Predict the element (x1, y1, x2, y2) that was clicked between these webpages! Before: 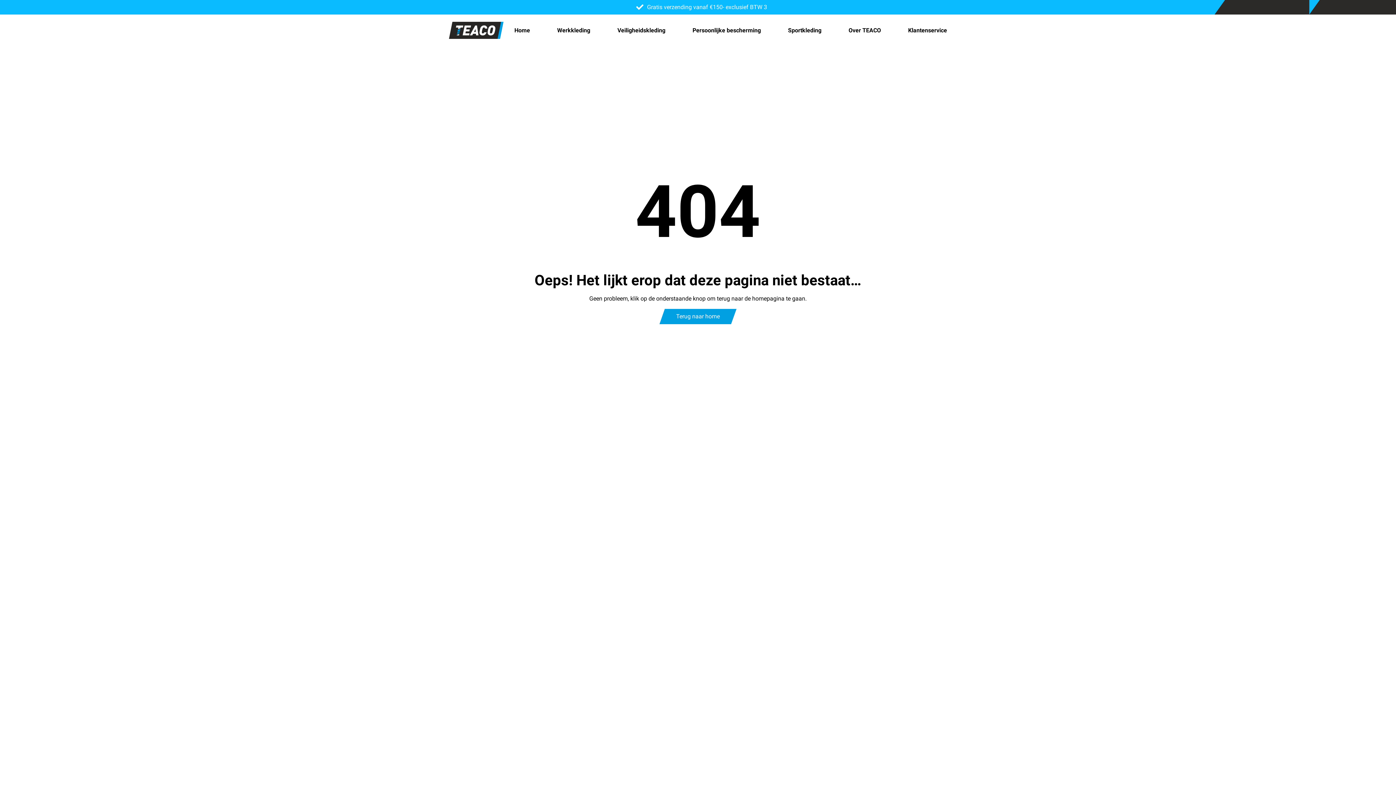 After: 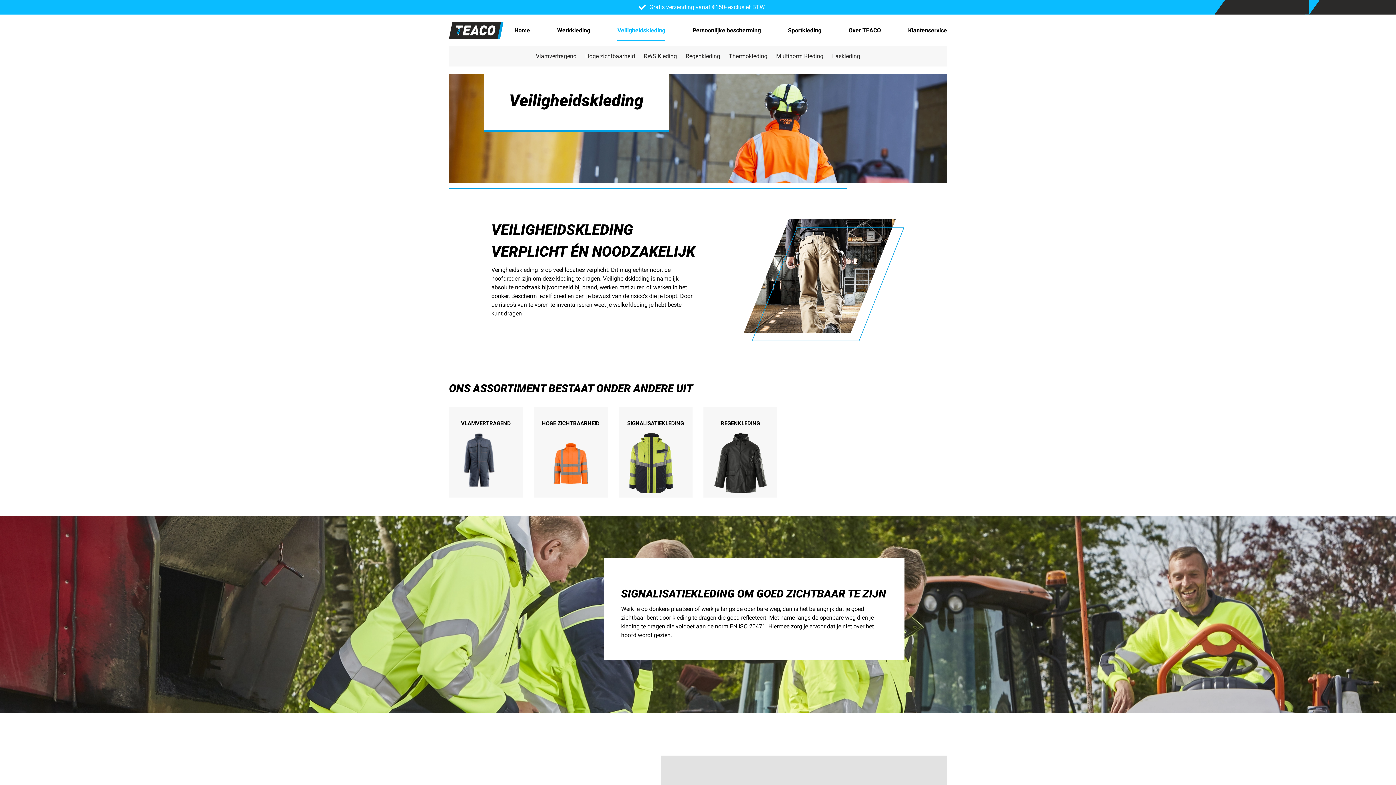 Action: label: Veiligheidskleding bbox: (617, 23, 665, 37)